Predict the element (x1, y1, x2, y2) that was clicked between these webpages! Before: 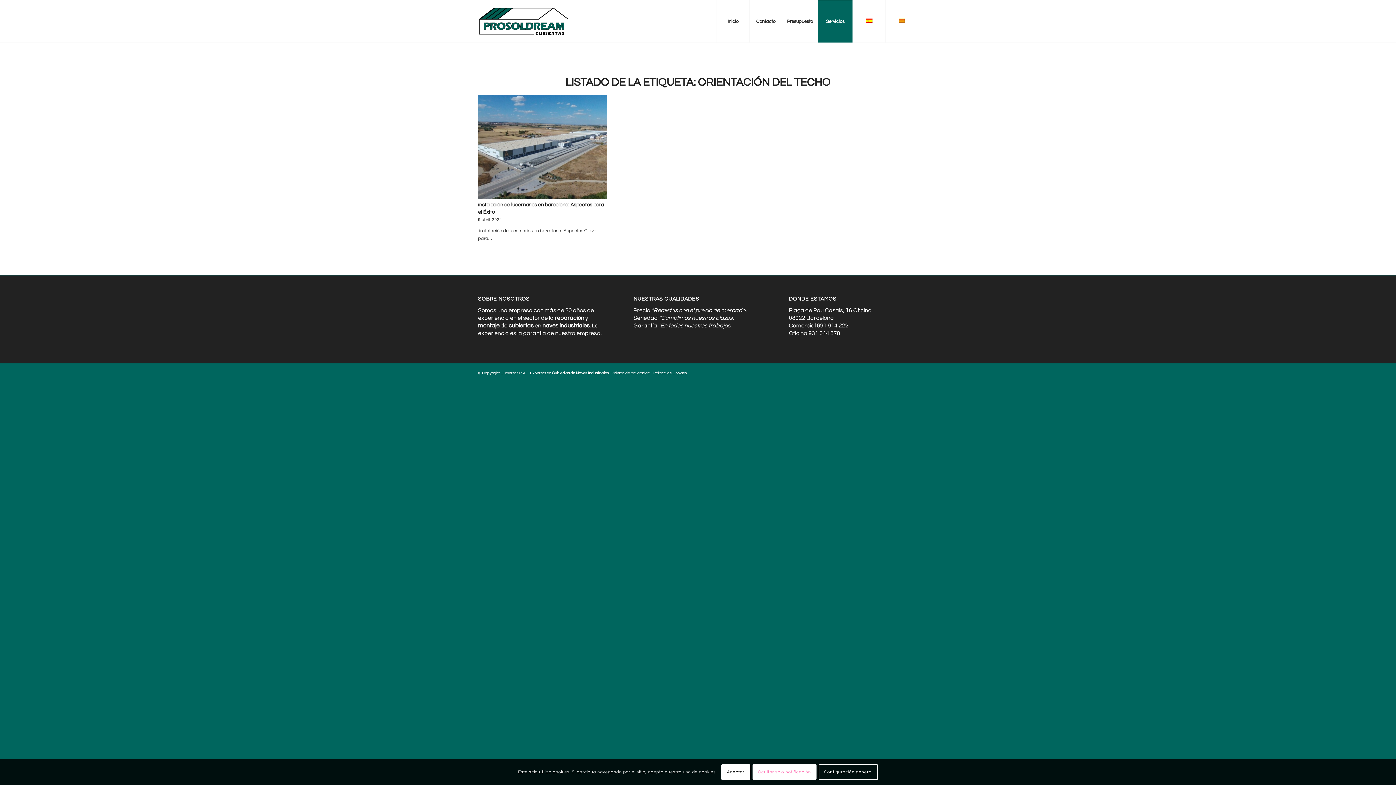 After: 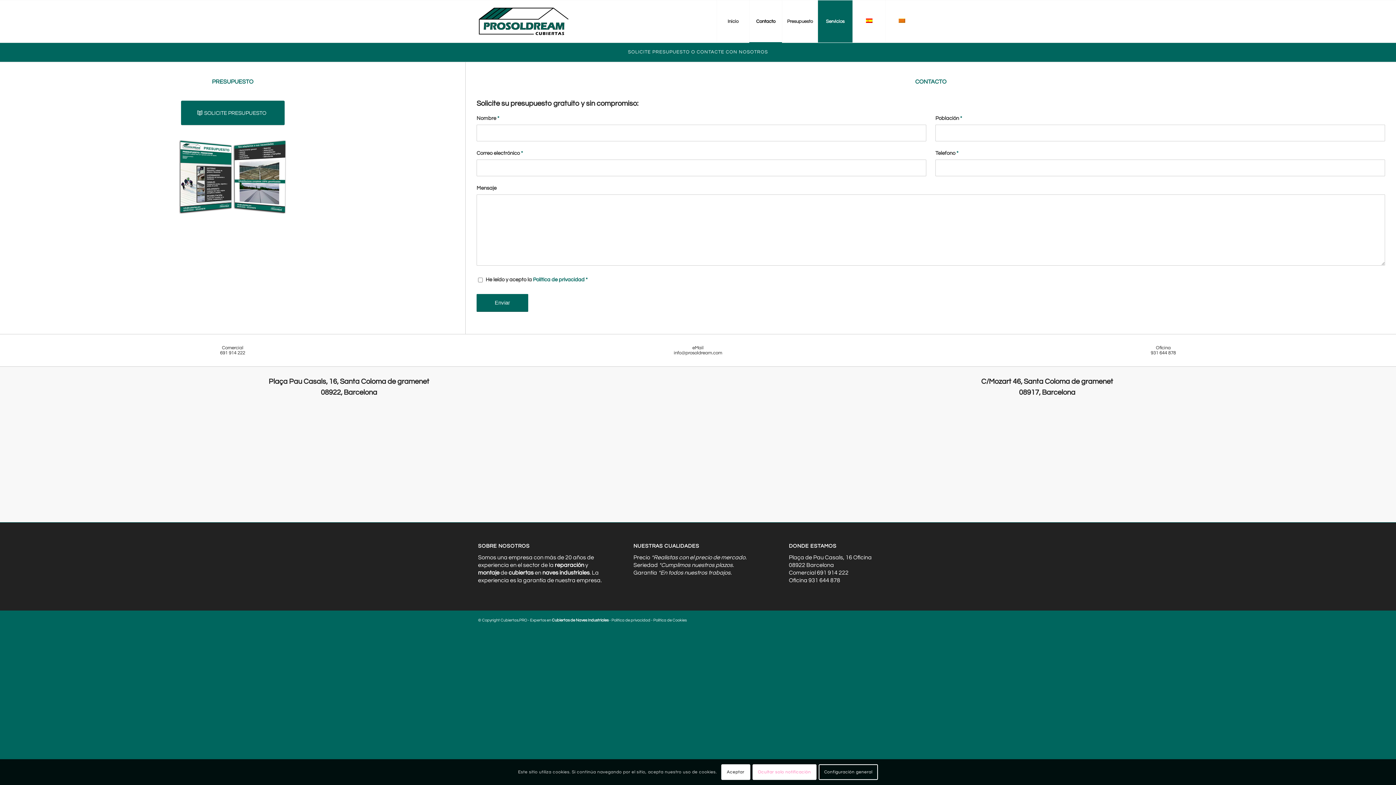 Action: label: Contacto bbox: (749, 0, 782, 42)